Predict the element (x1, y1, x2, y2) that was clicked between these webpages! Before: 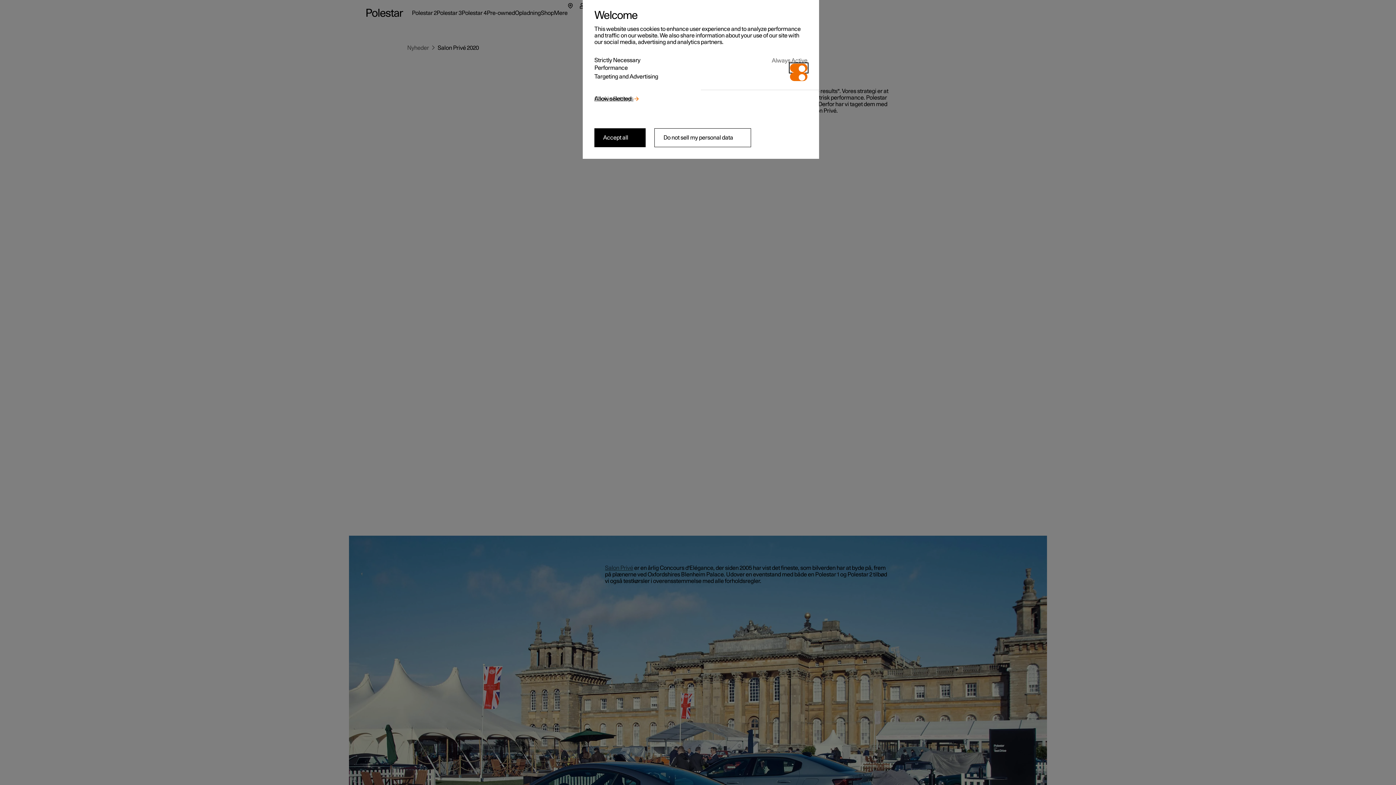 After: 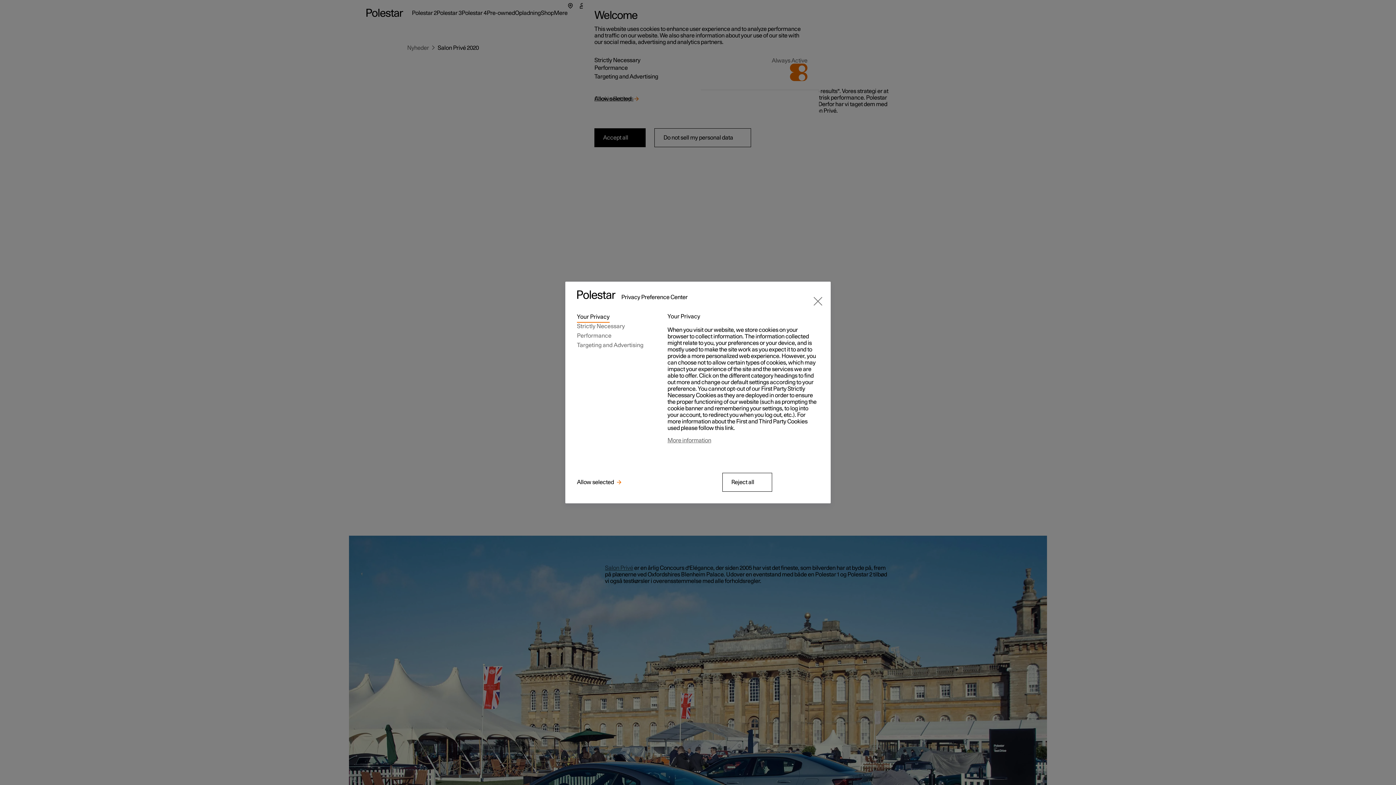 Action: bbox: (594, 95, 633, 102) label: Cookie Settings